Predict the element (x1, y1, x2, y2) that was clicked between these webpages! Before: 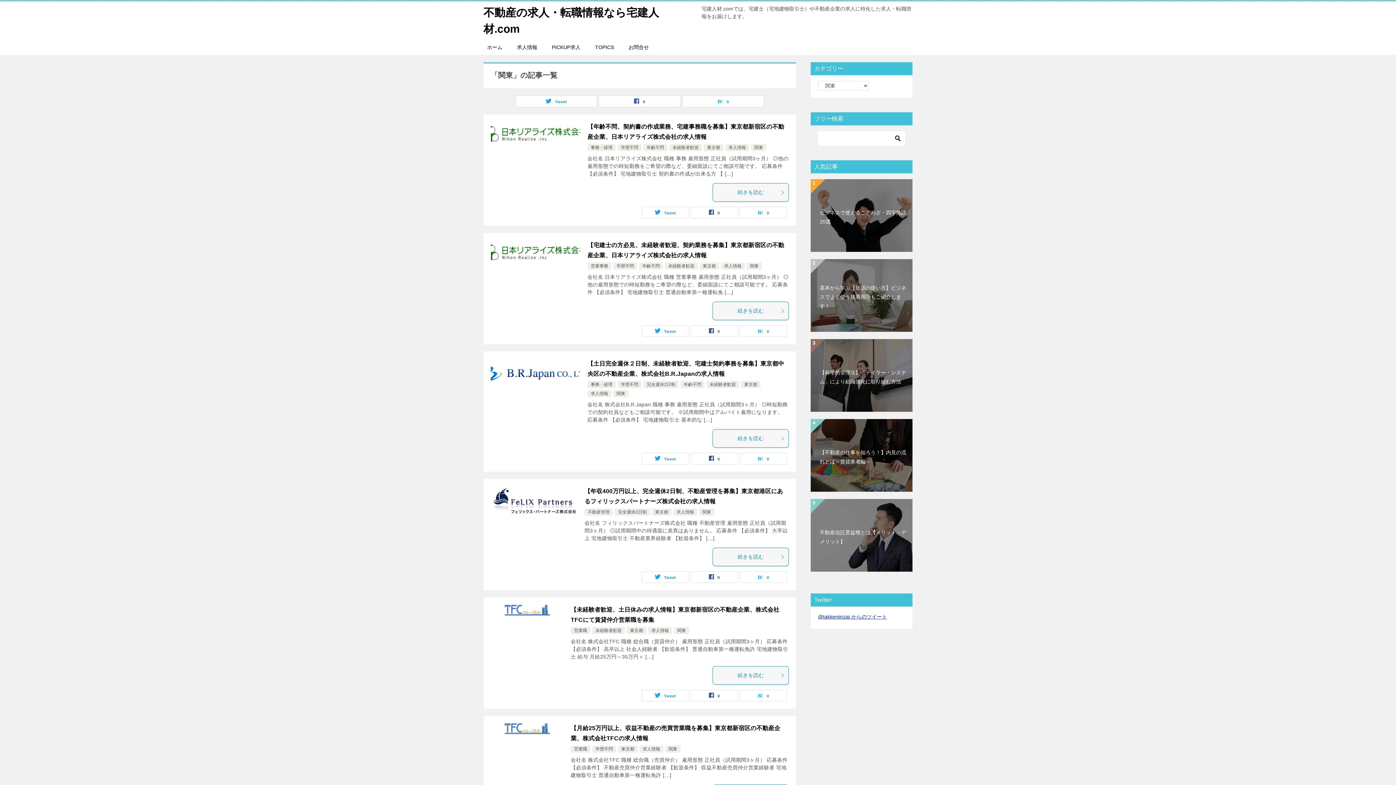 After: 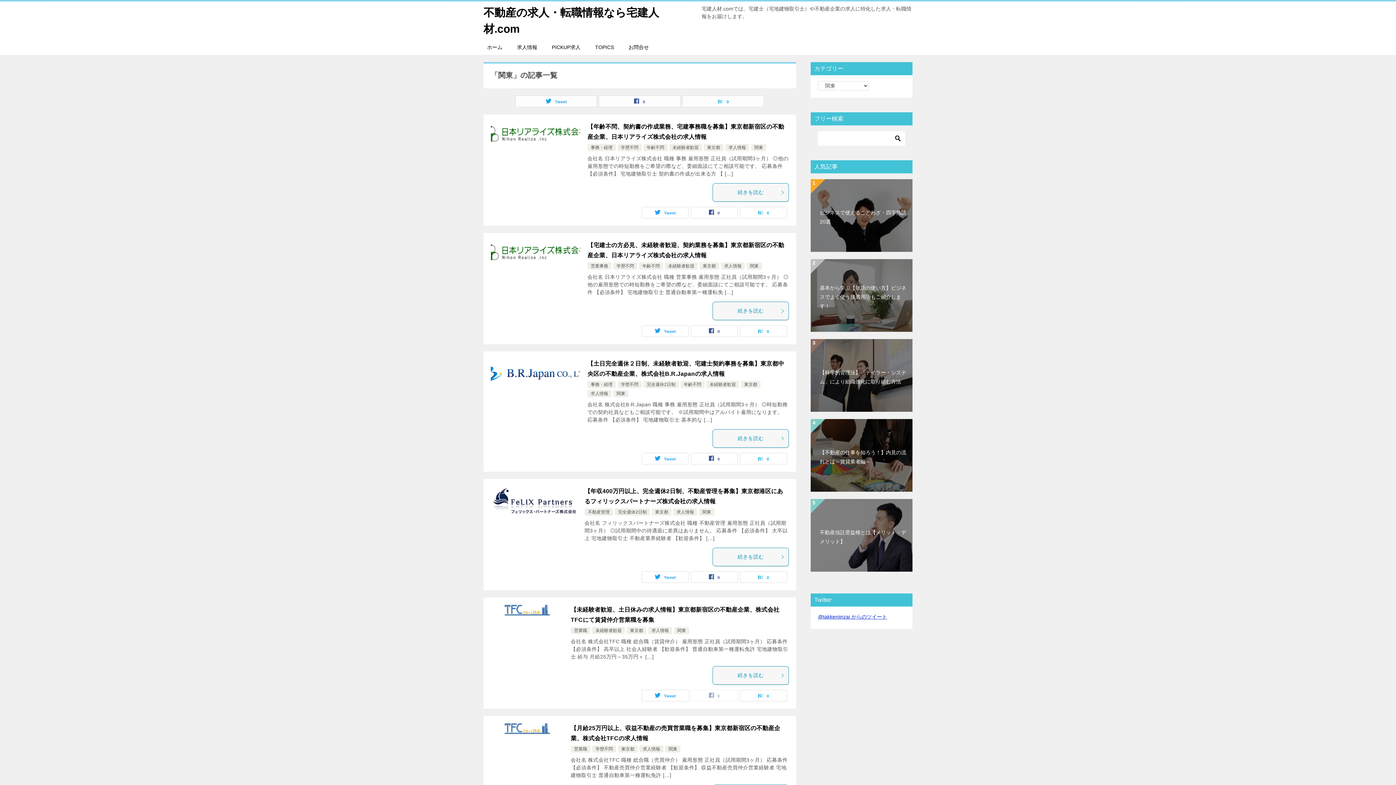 Action: bbox: (691, 690, 737, 701) label: 0